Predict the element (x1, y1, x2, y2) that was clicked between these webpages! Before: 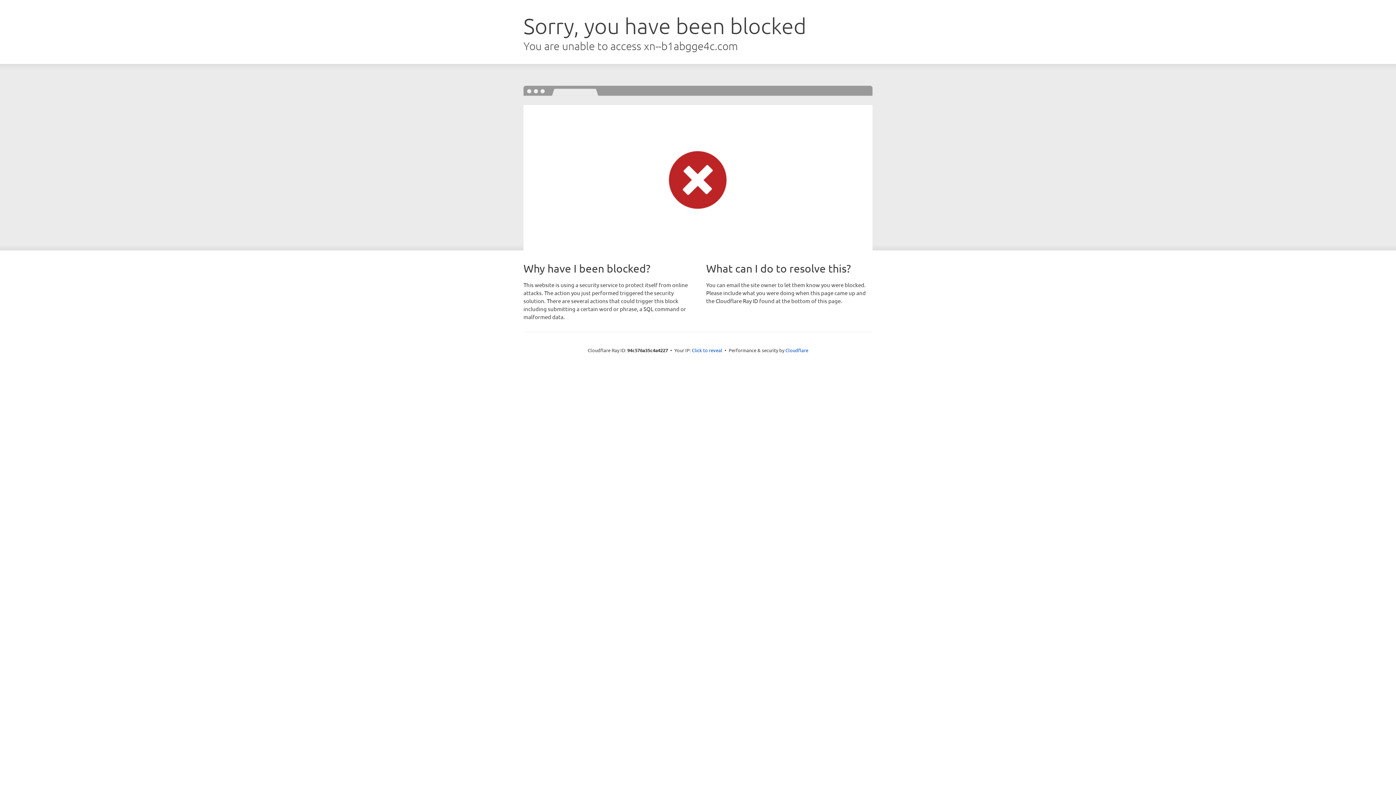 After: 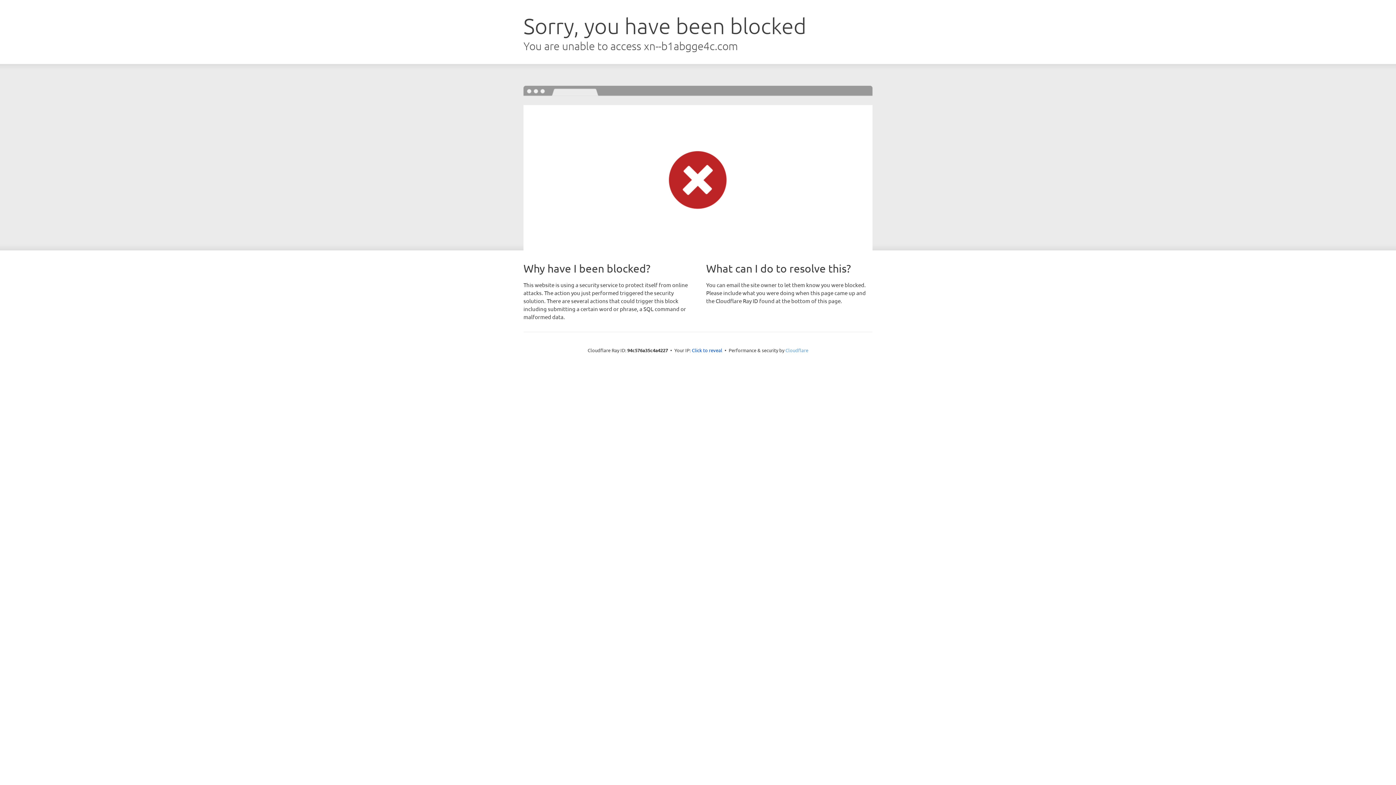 Action: bbox: (785, 347, 808, 353) label: Cloudflare